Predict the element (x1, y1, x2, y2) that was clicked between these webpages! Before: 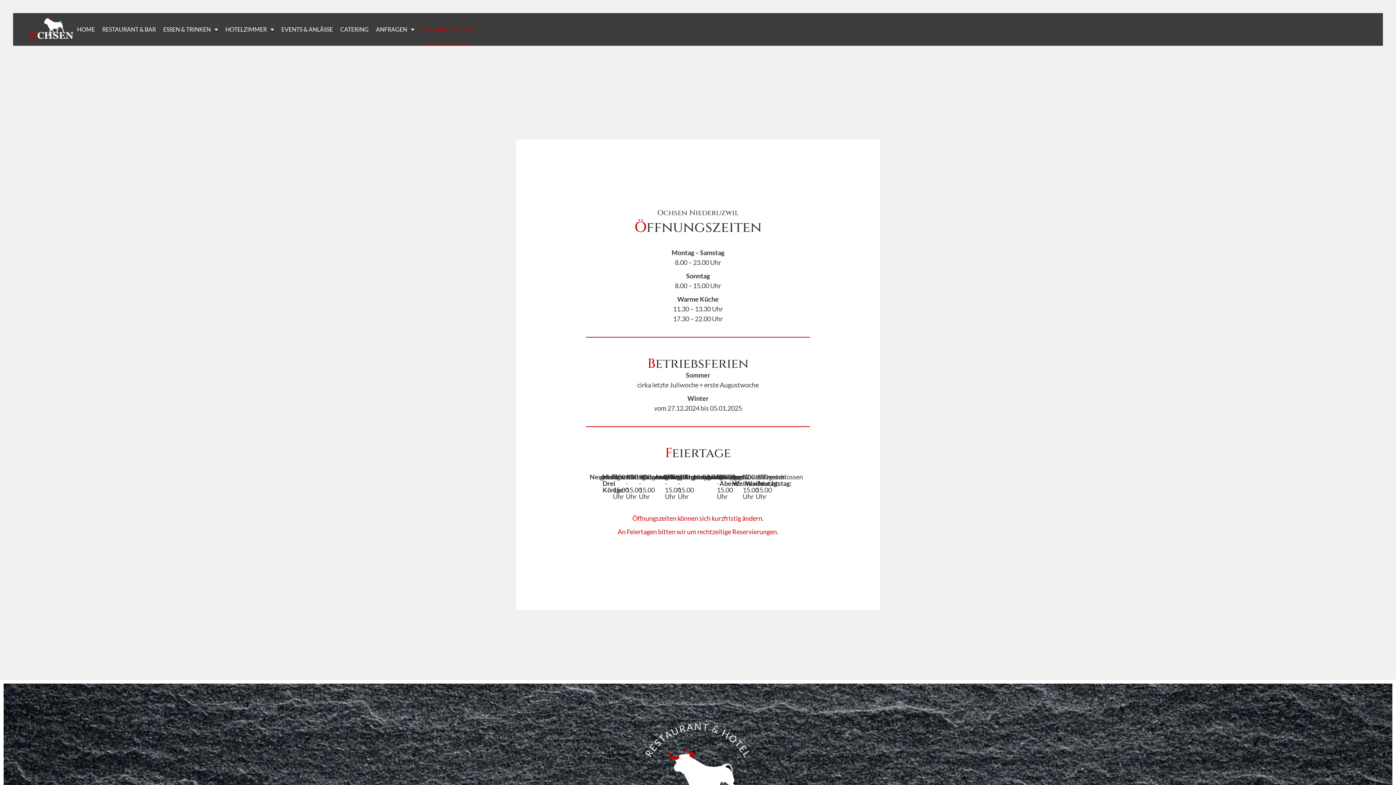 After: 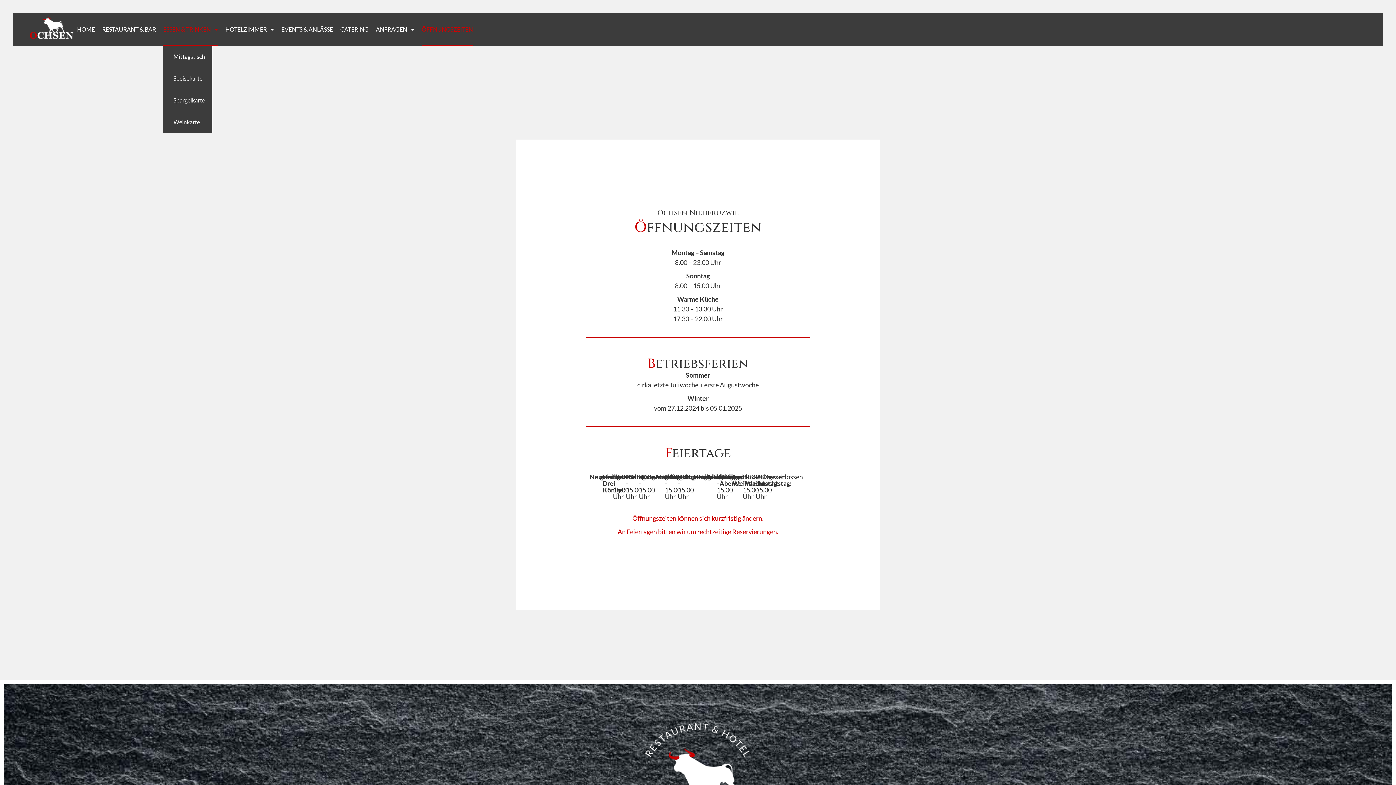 Action: bbox: (163, 13, 218, 45) label: ESSEN & TRINKEN